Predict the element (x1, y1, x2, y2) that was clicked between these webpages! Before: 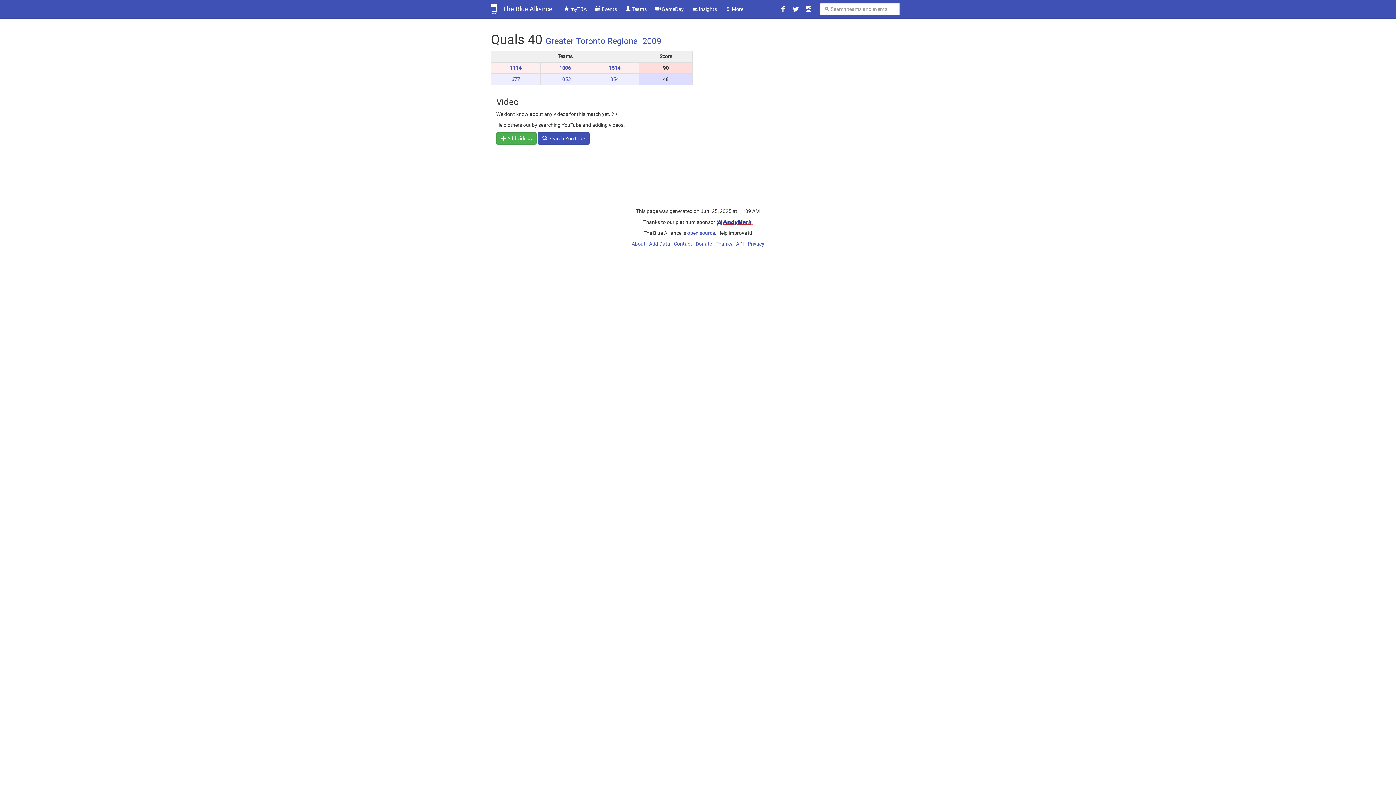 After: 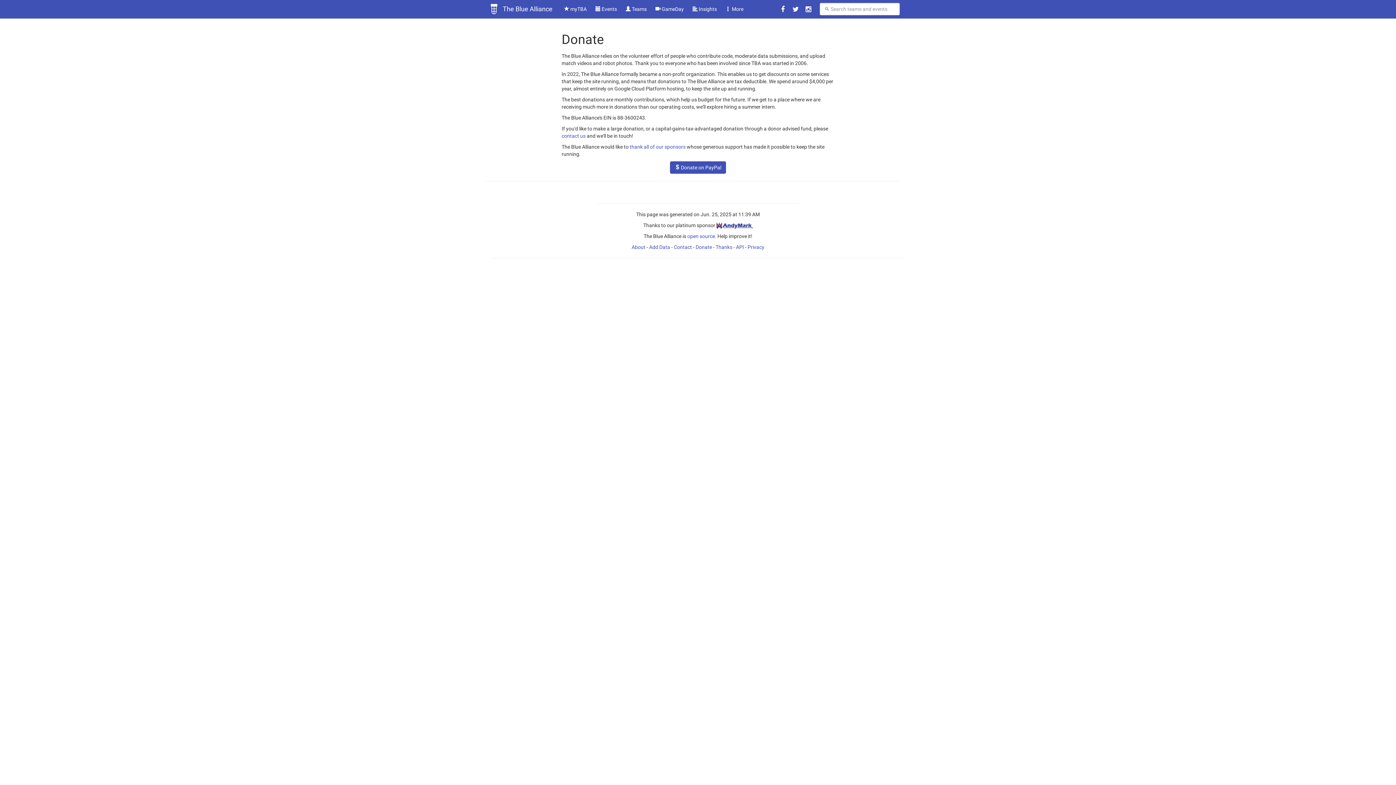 Action: bbox: (695, 241, 712, 247) label: Donate